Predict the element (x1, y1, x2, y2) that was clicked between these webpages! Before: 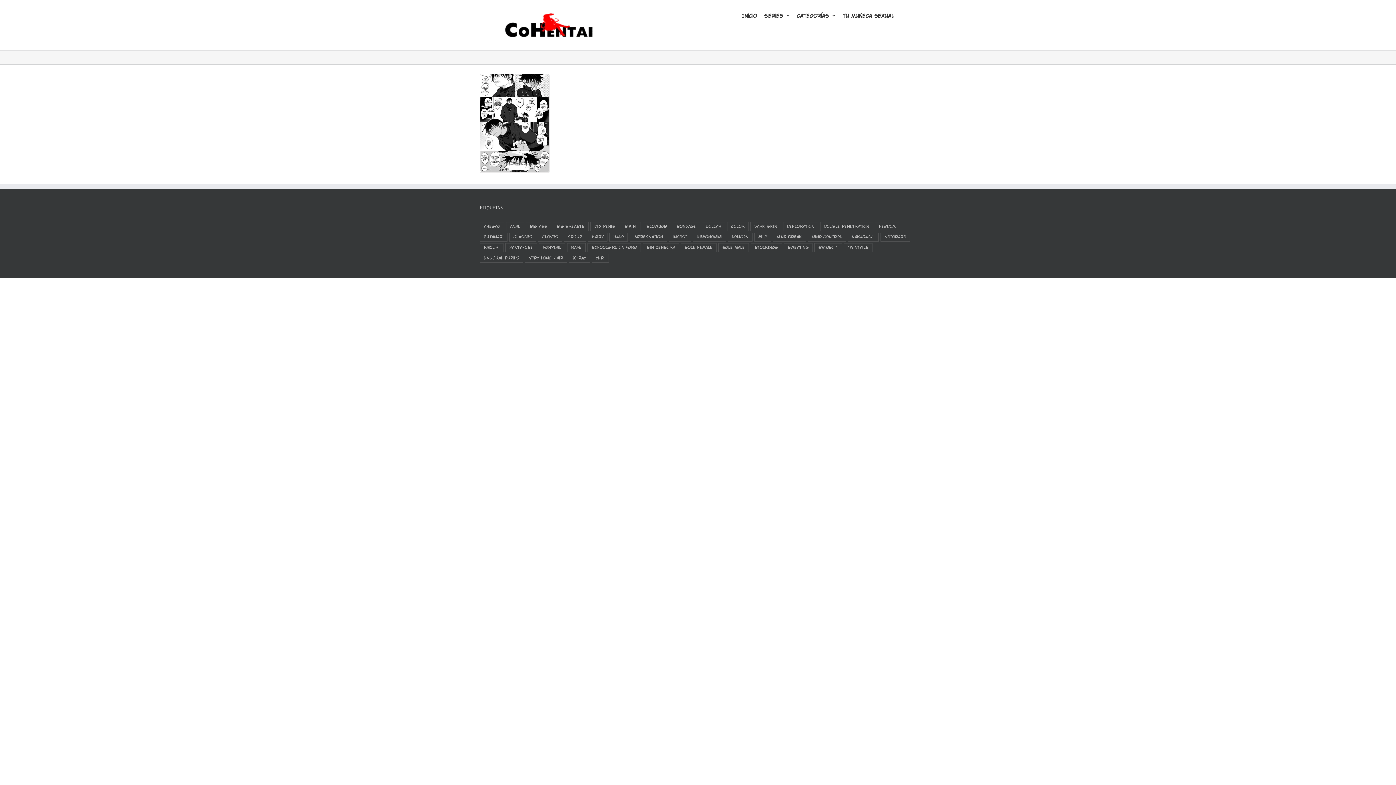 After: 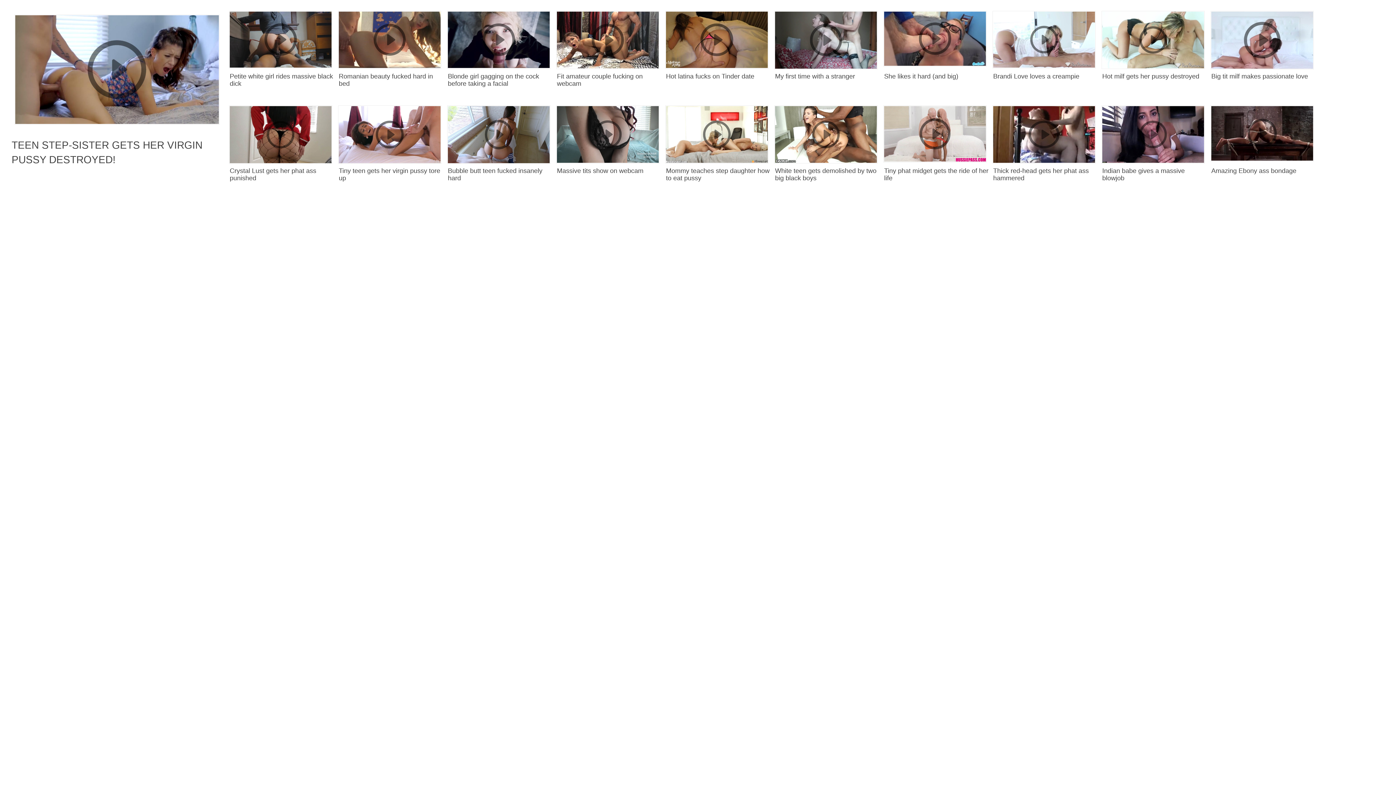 Action: bbox: (880, 232, 910, 241) label: netorare (433 elementos)